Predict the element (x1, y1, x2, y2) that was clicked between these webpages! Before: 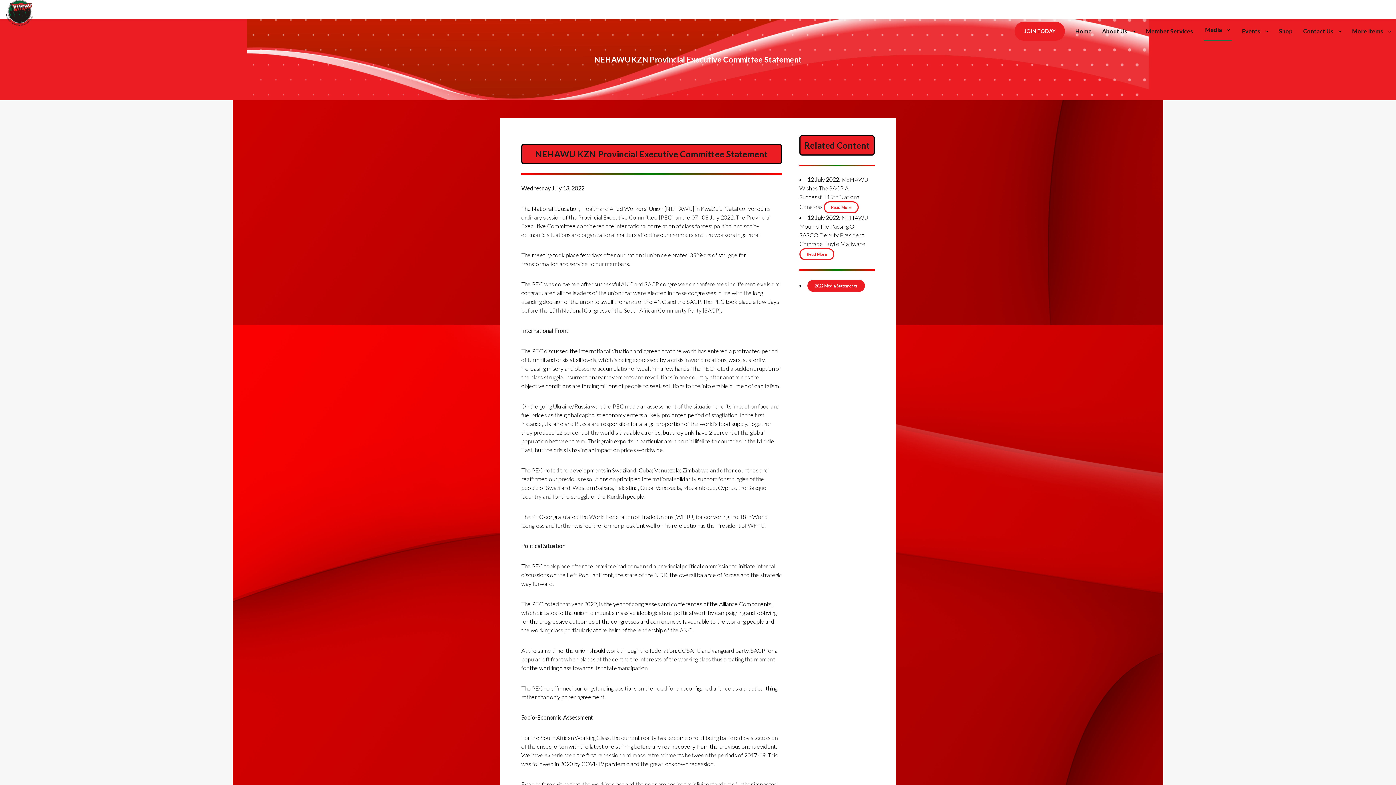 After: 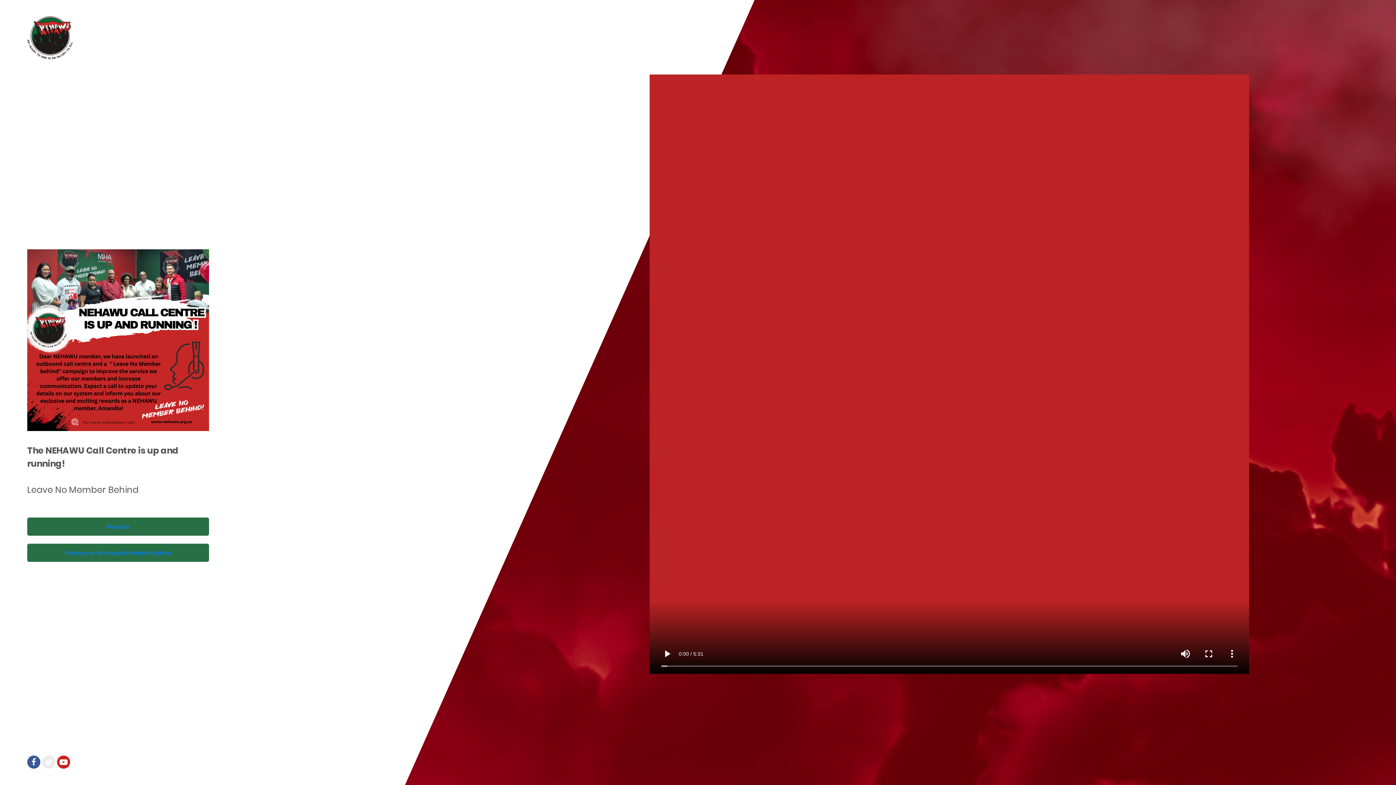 Action: bbox: (5, 0, 33, 33)